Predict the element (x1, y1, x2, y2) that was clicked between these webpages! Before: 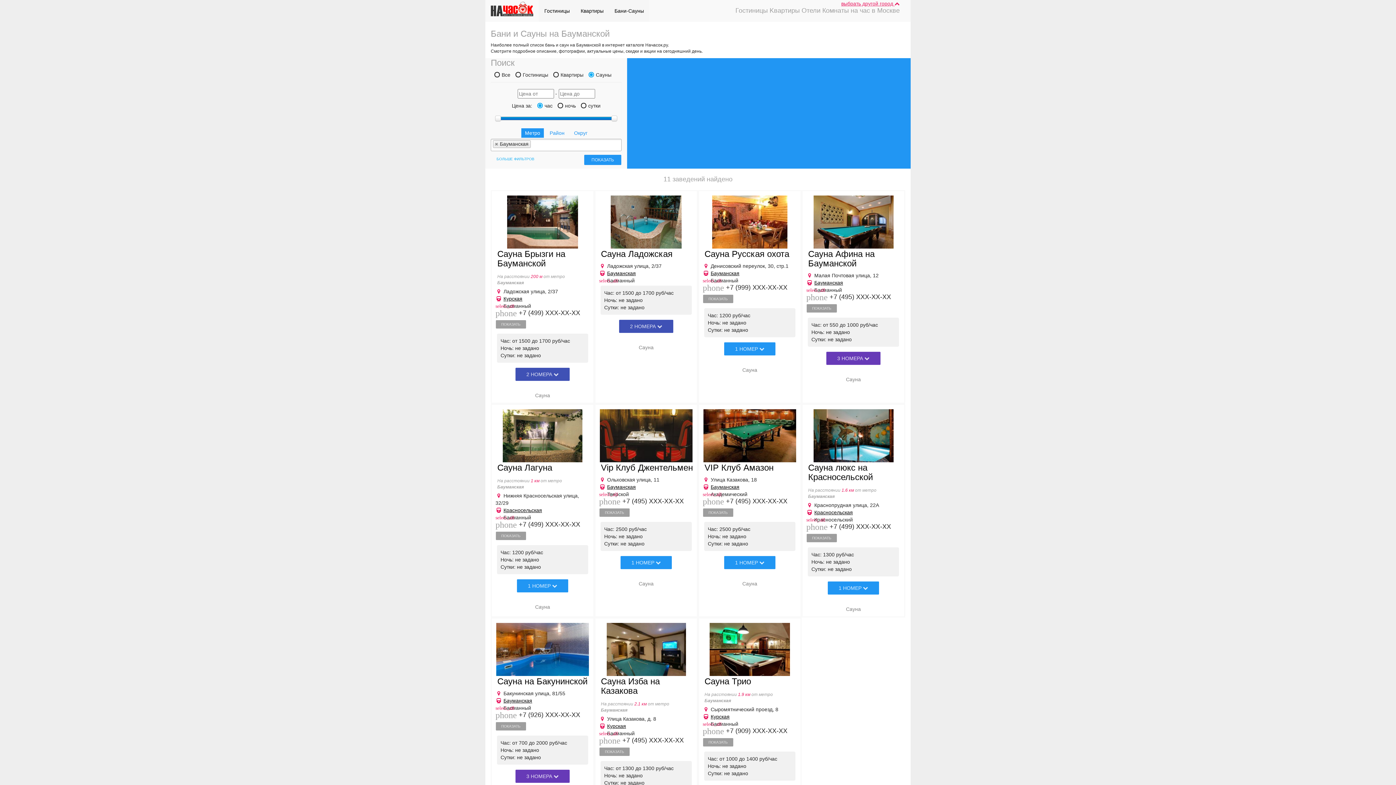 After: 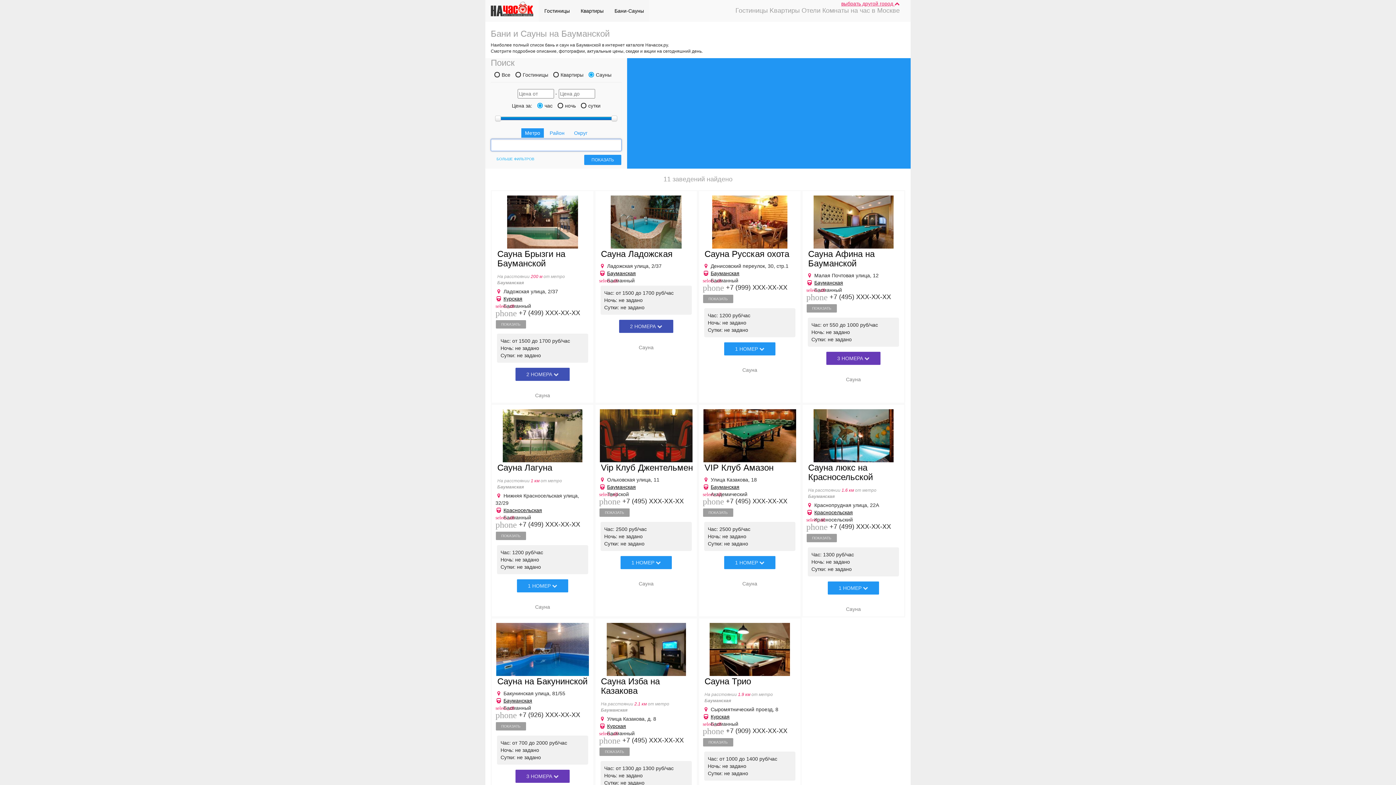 Action: bbox: (494, 142, 498, 147)